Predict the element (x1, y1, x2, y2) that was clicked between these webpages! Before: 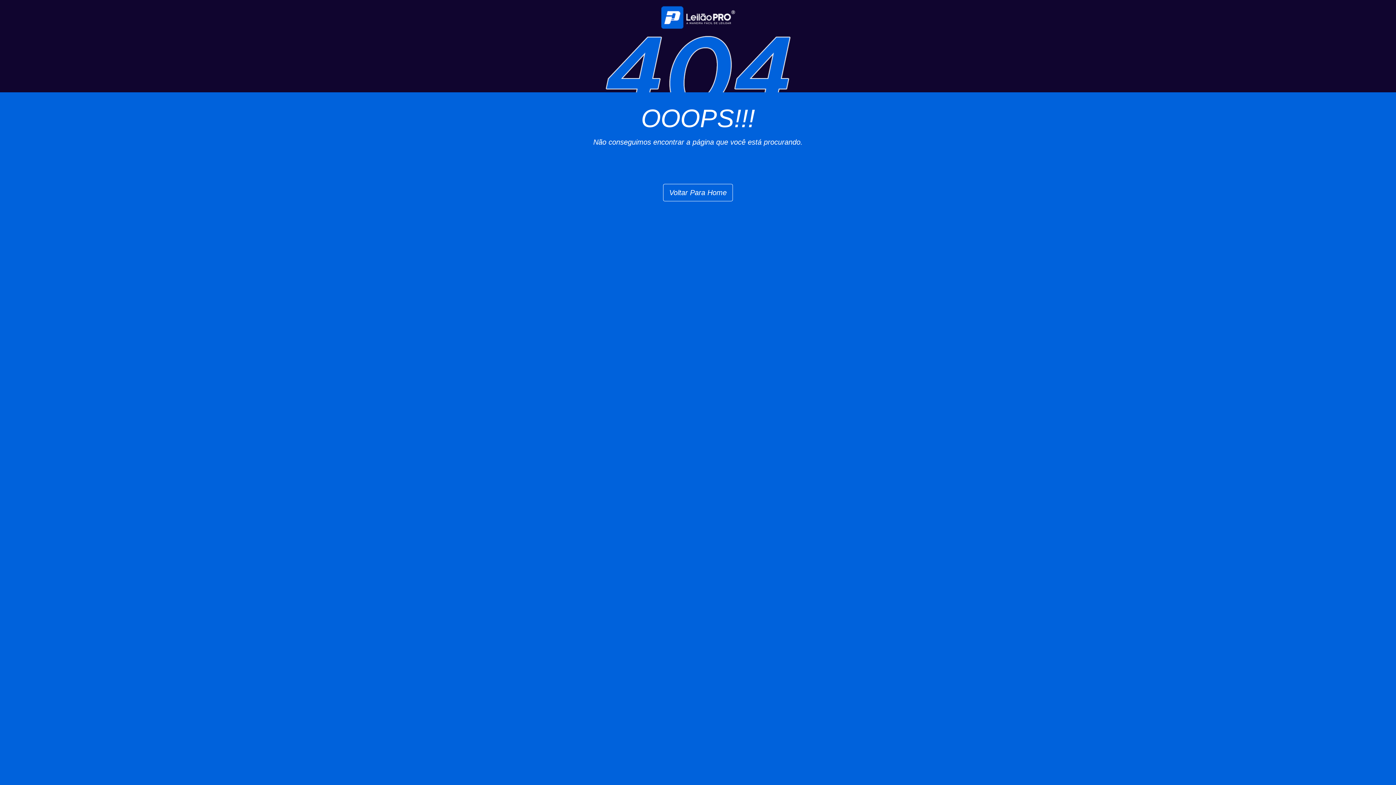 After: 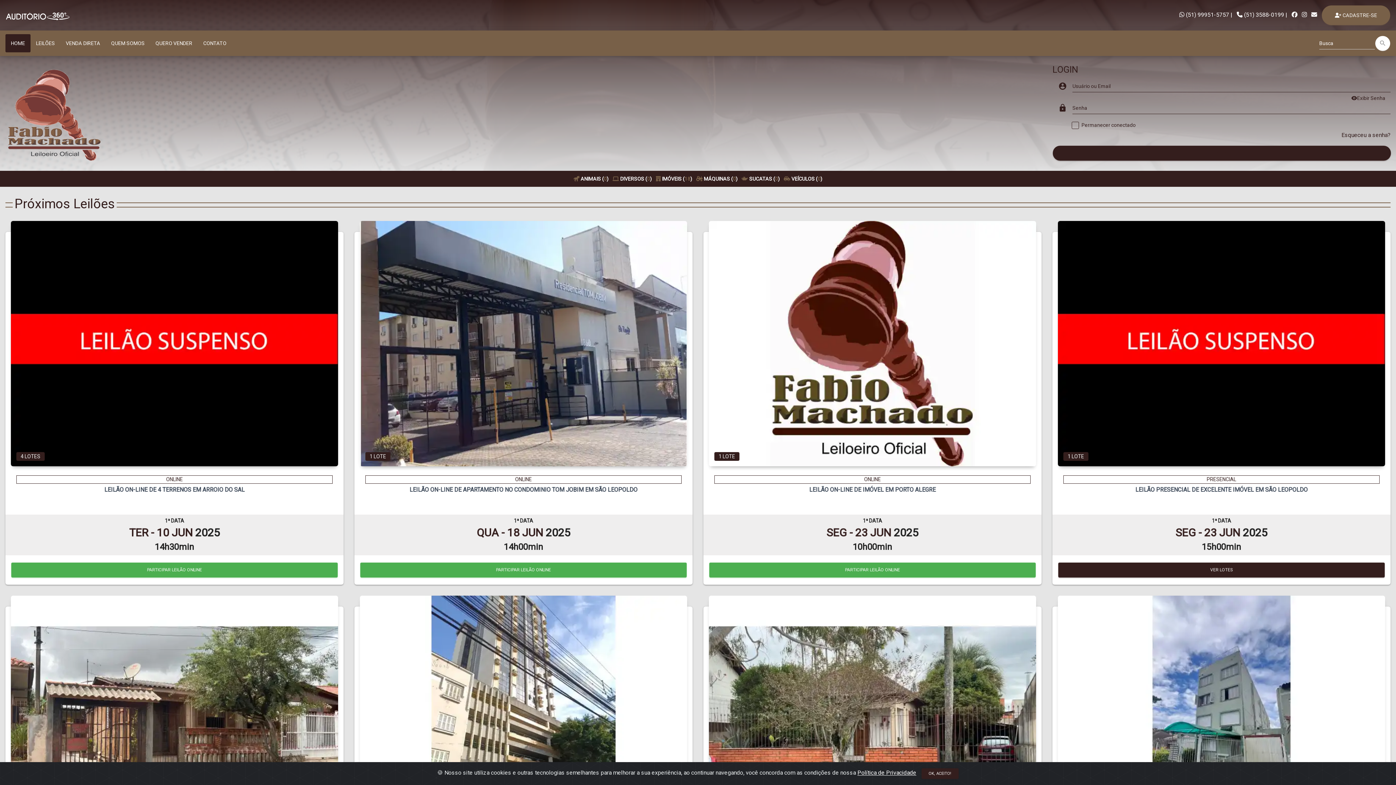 Action: bbox: (663, 184, 733, 201) label: Voltar Para Home